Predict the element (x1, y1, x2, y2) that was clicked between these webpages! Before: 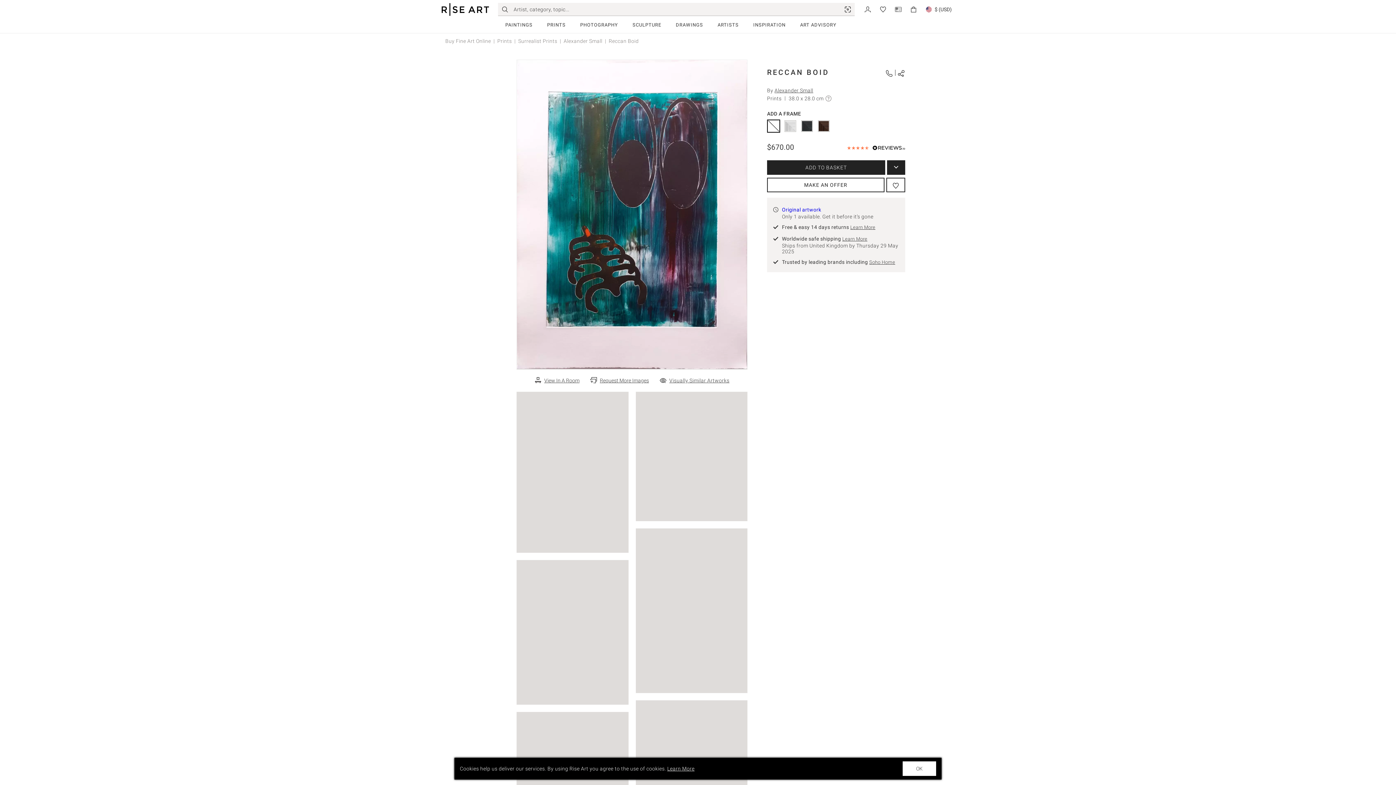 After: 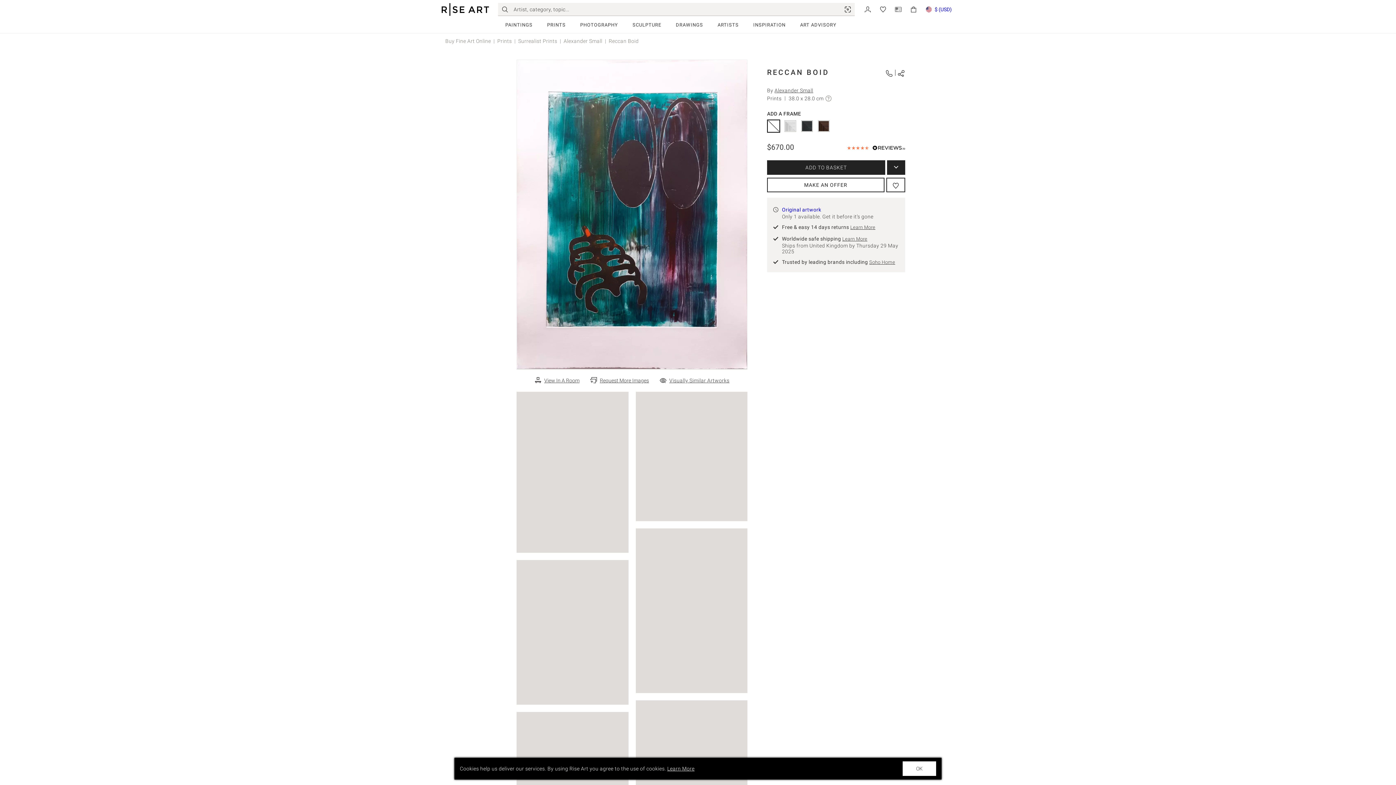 Action: bbox: (925, 2, 952, 16) label: $ (USD)